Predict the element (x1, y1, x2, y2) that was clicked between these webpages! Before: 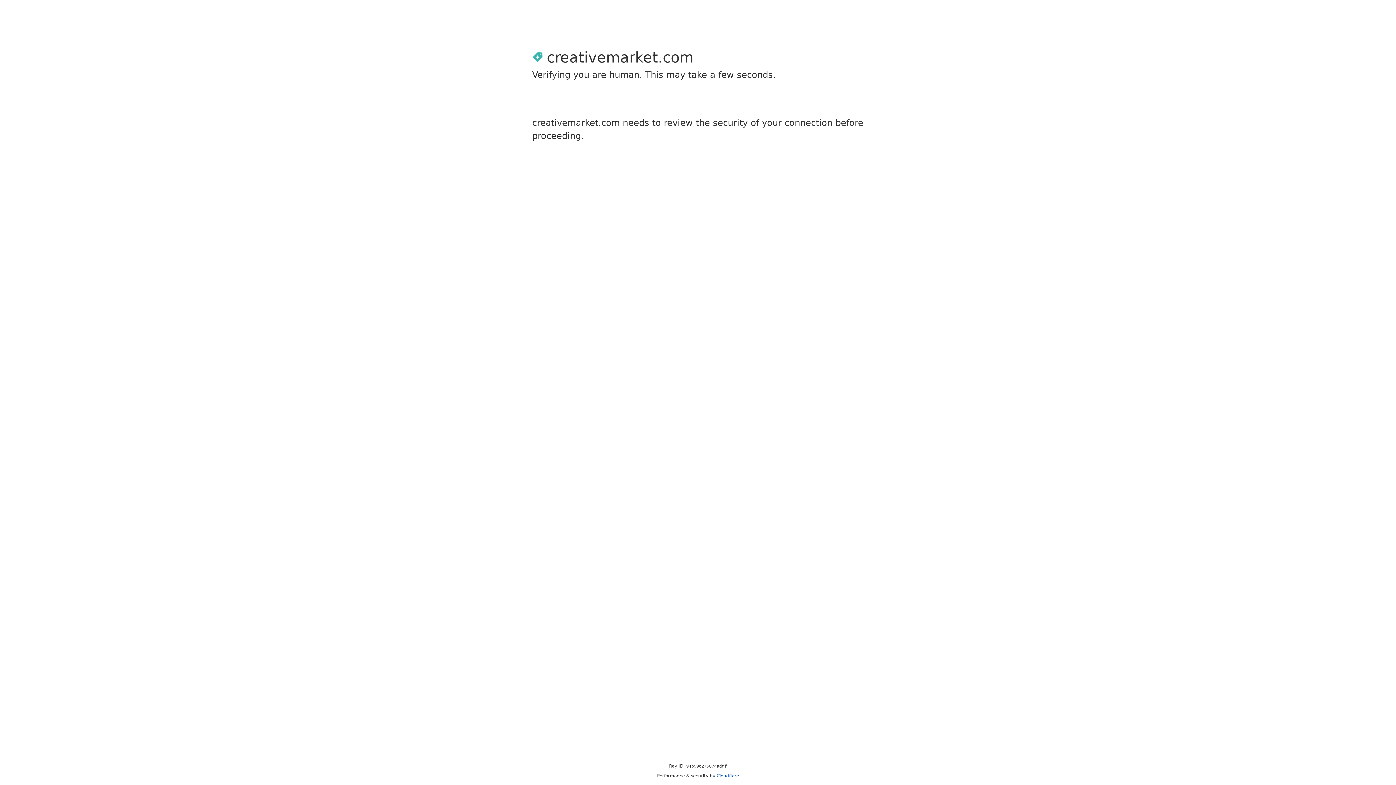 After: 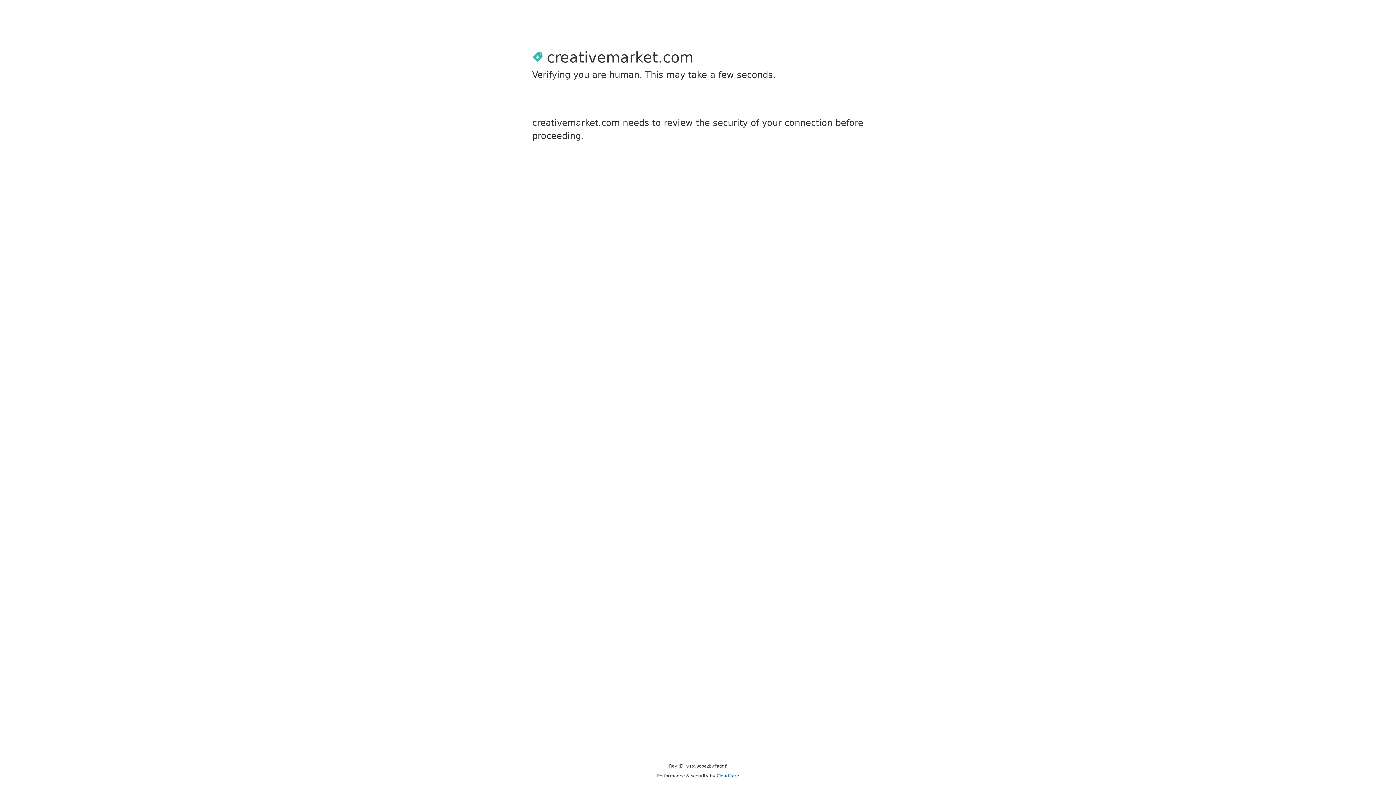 Action: bbox: (716, 773, 739, 778) label: Cloudflare